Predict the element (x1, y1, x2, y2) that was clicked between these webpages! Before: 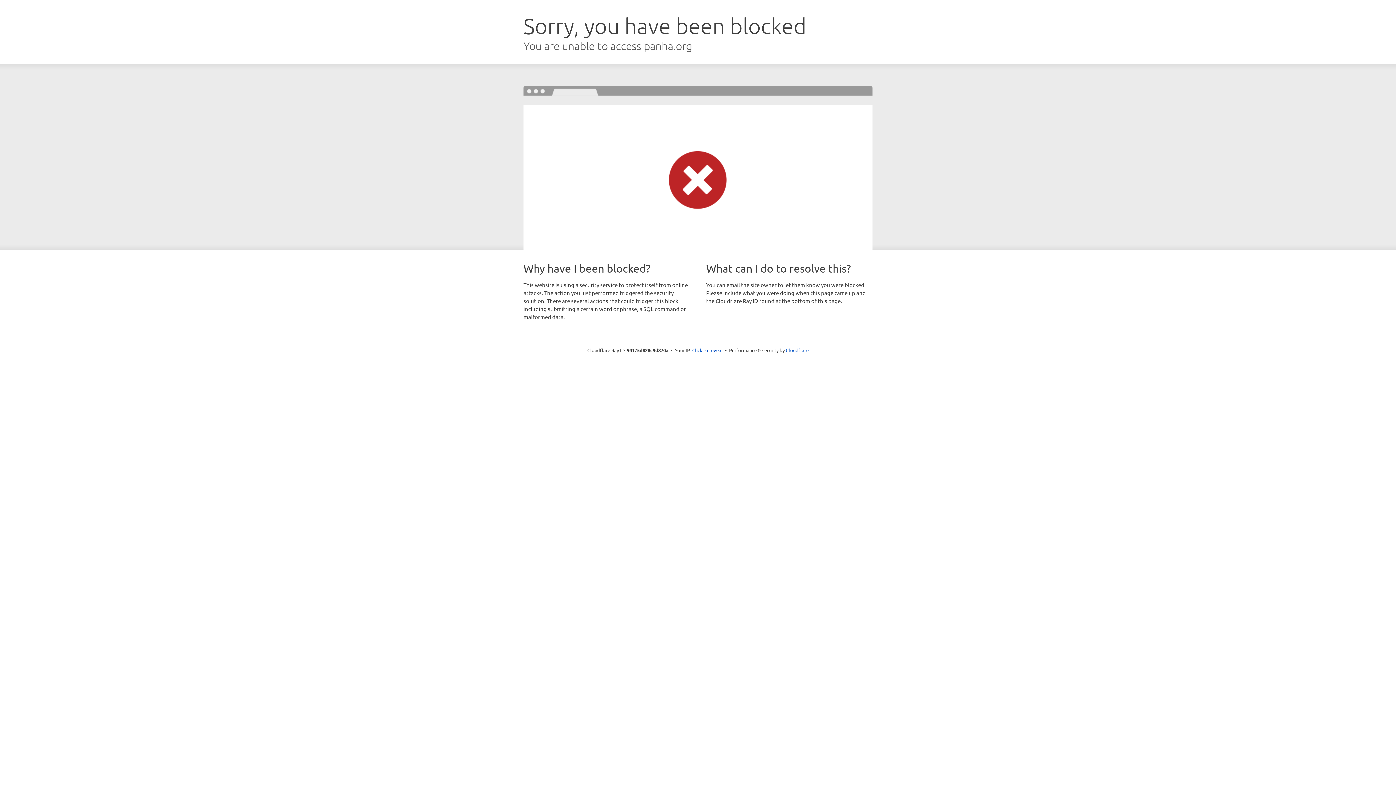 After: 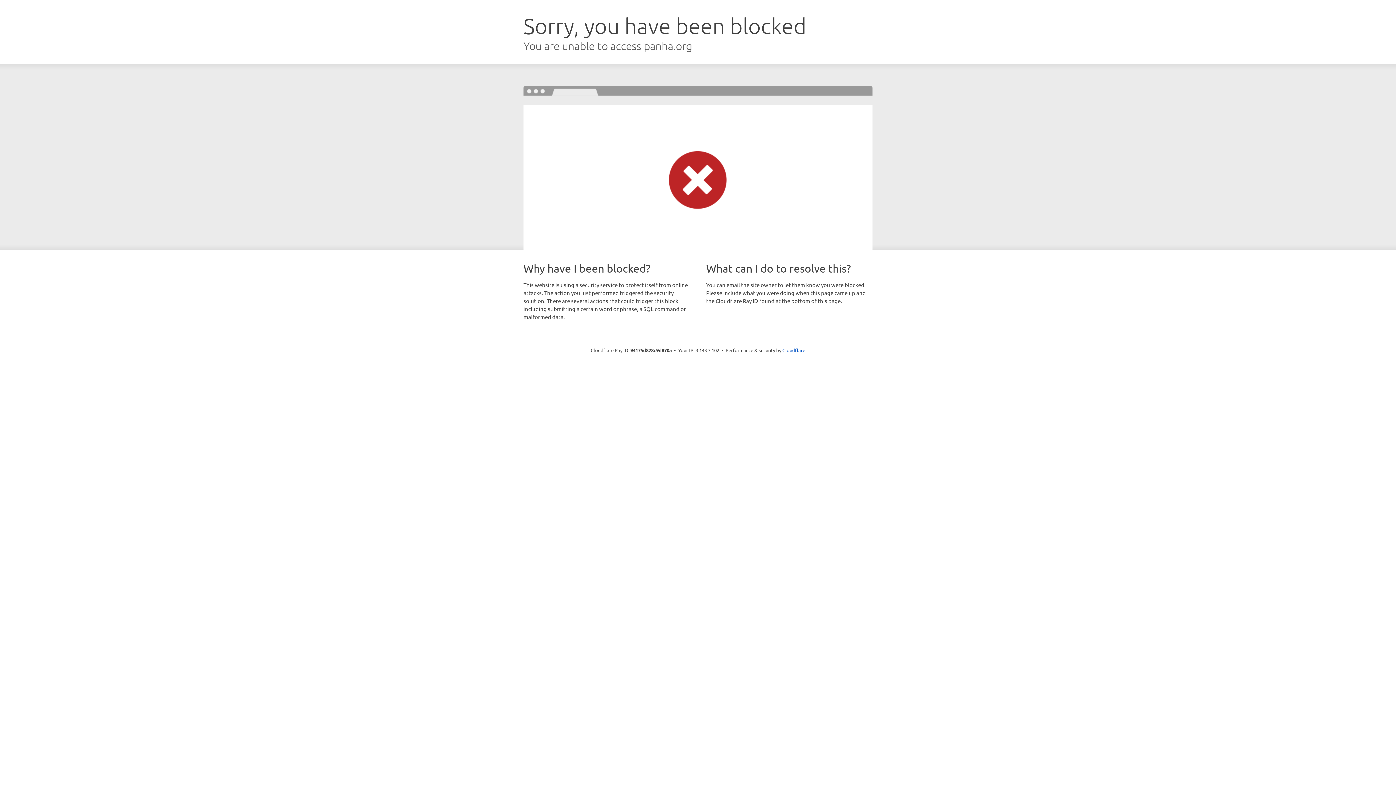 Action: bbox: (692, 346, 722, 353) label: Click to reveal